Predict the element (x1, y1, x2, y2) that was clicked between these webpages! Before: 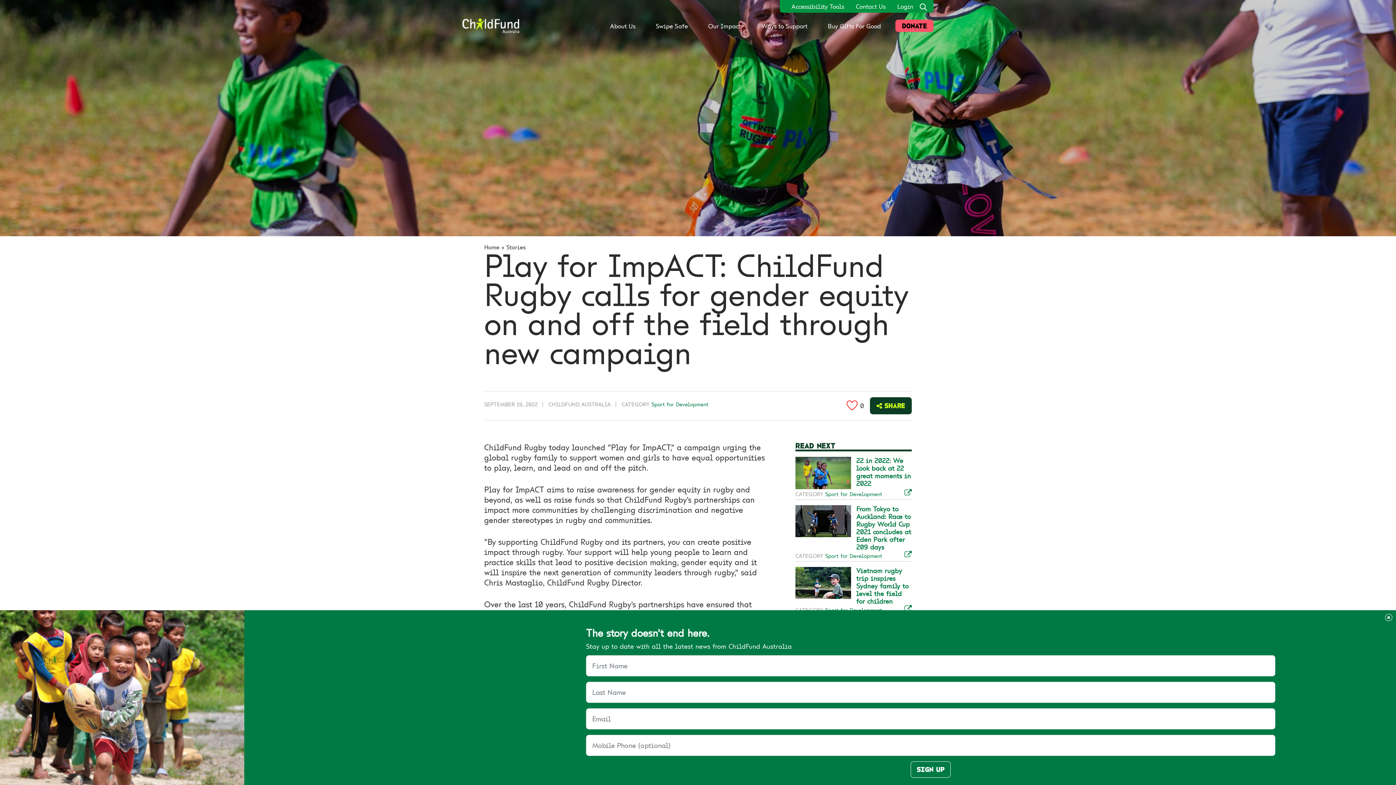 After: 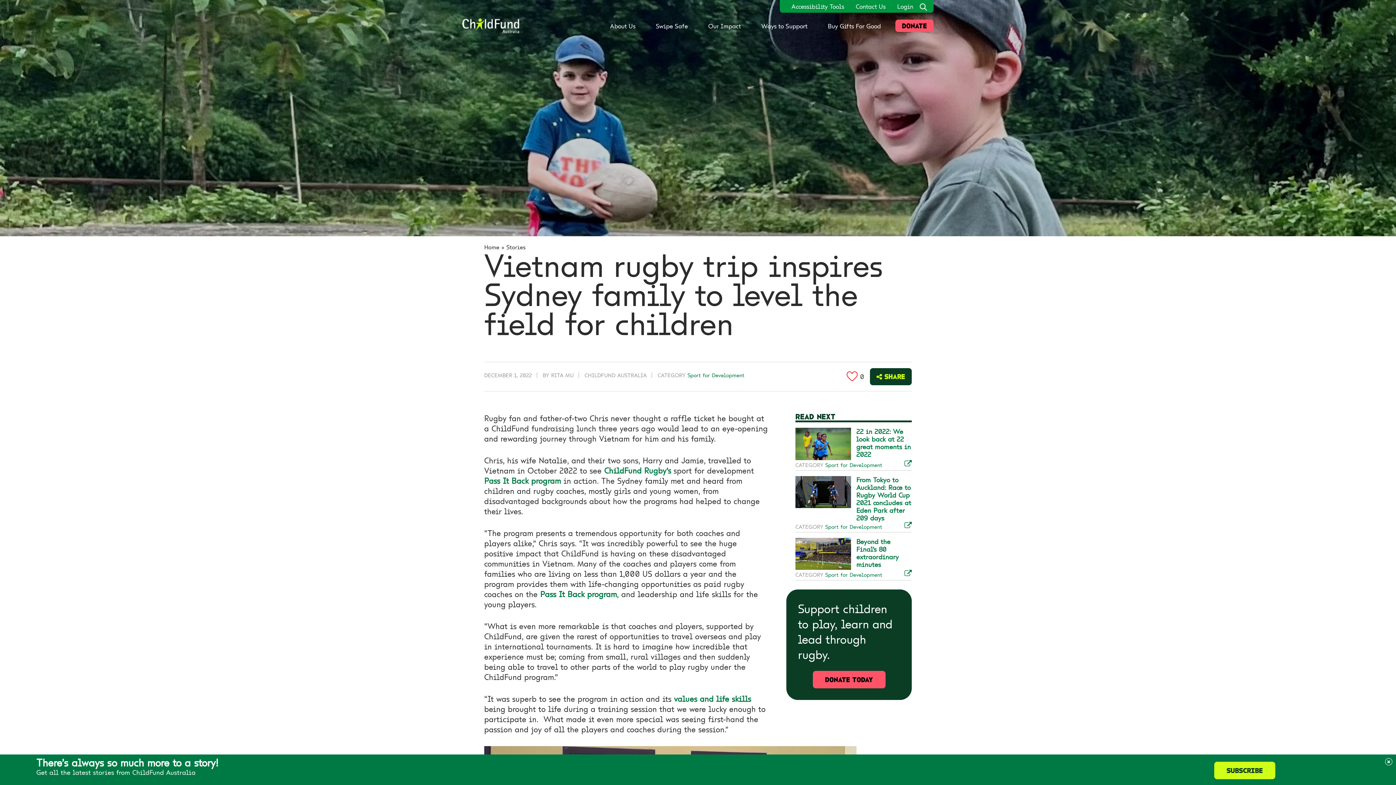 Action: label: Vietnam rugby trip inspires Sydney family to level the field for children bbox: (856, 567, 908, 605)